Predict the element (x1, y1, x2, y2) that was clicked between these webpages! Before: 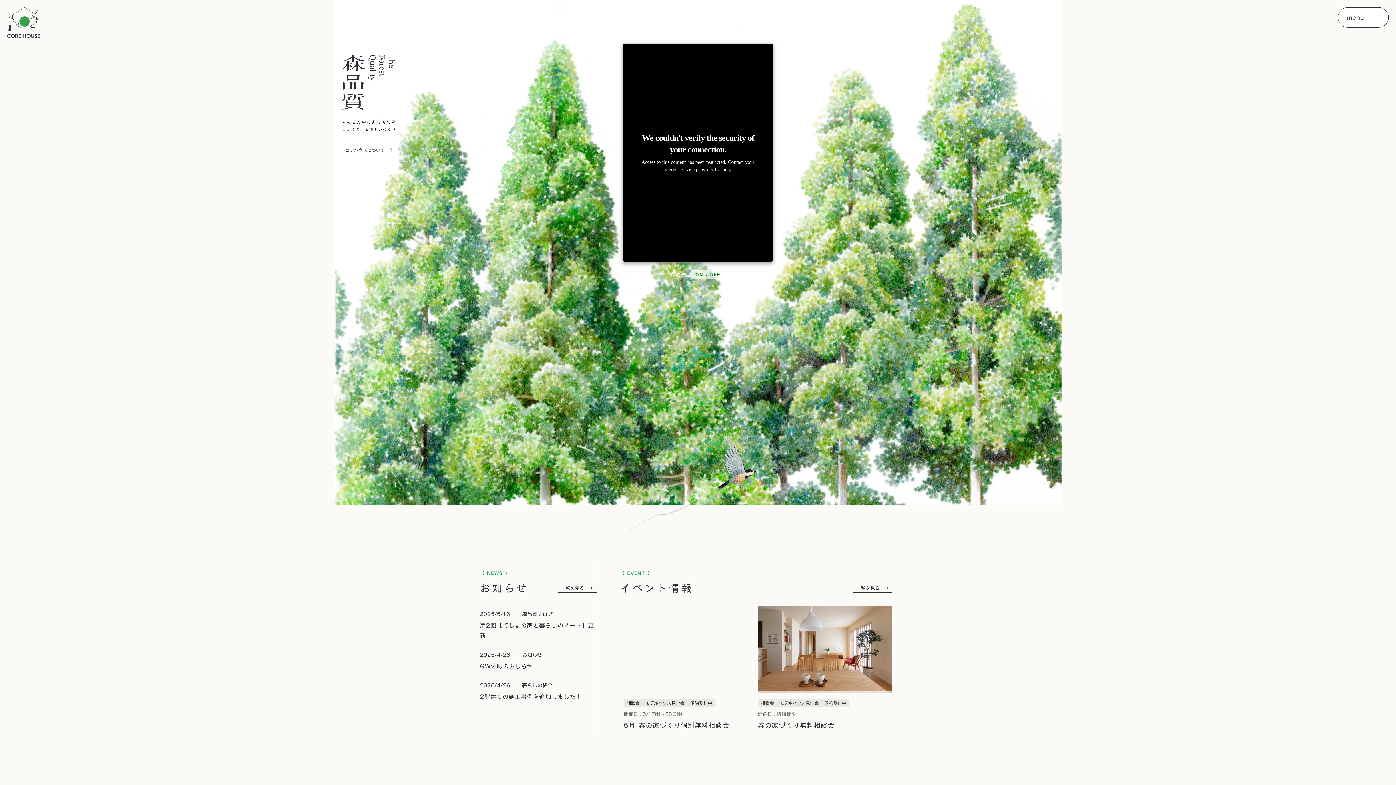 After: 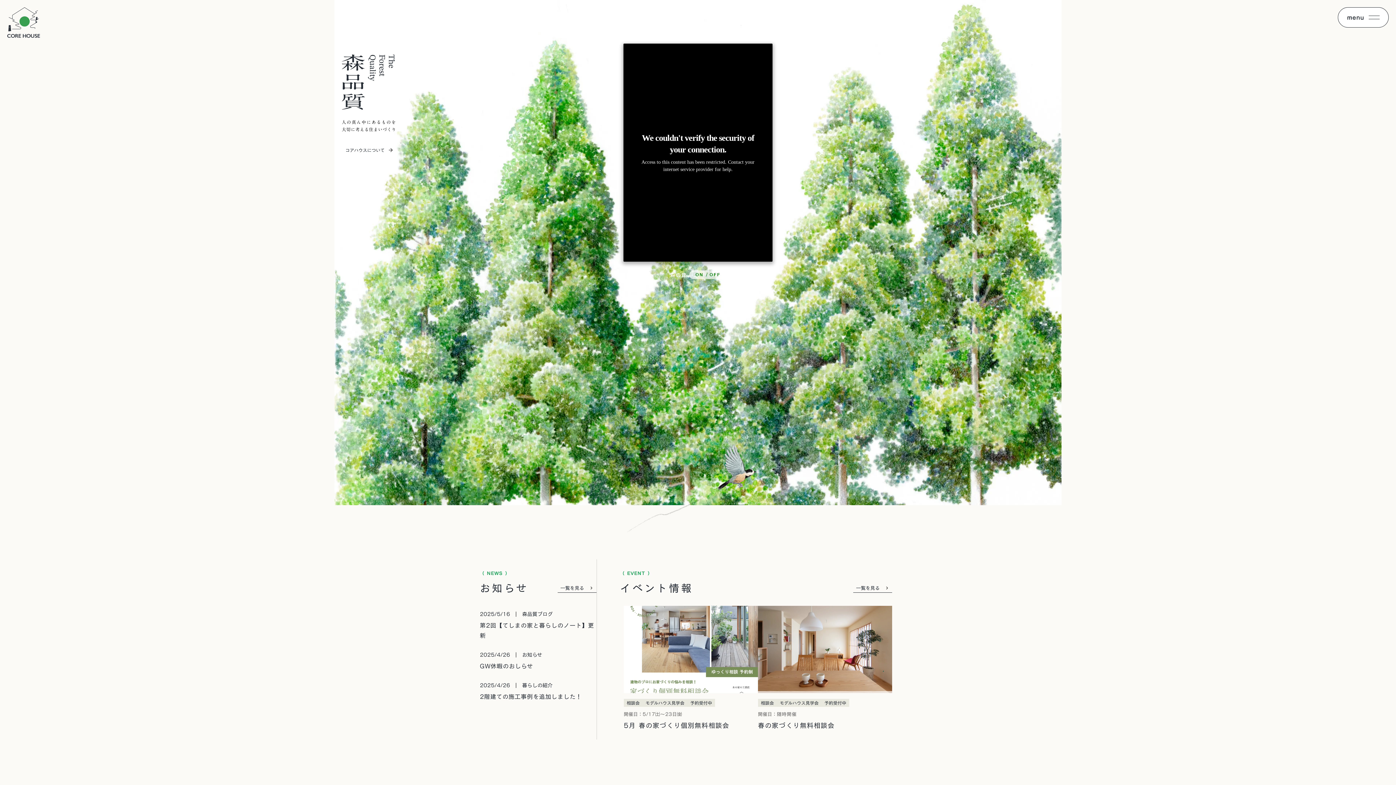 Action: bbox: (7, 7, 40, 37)